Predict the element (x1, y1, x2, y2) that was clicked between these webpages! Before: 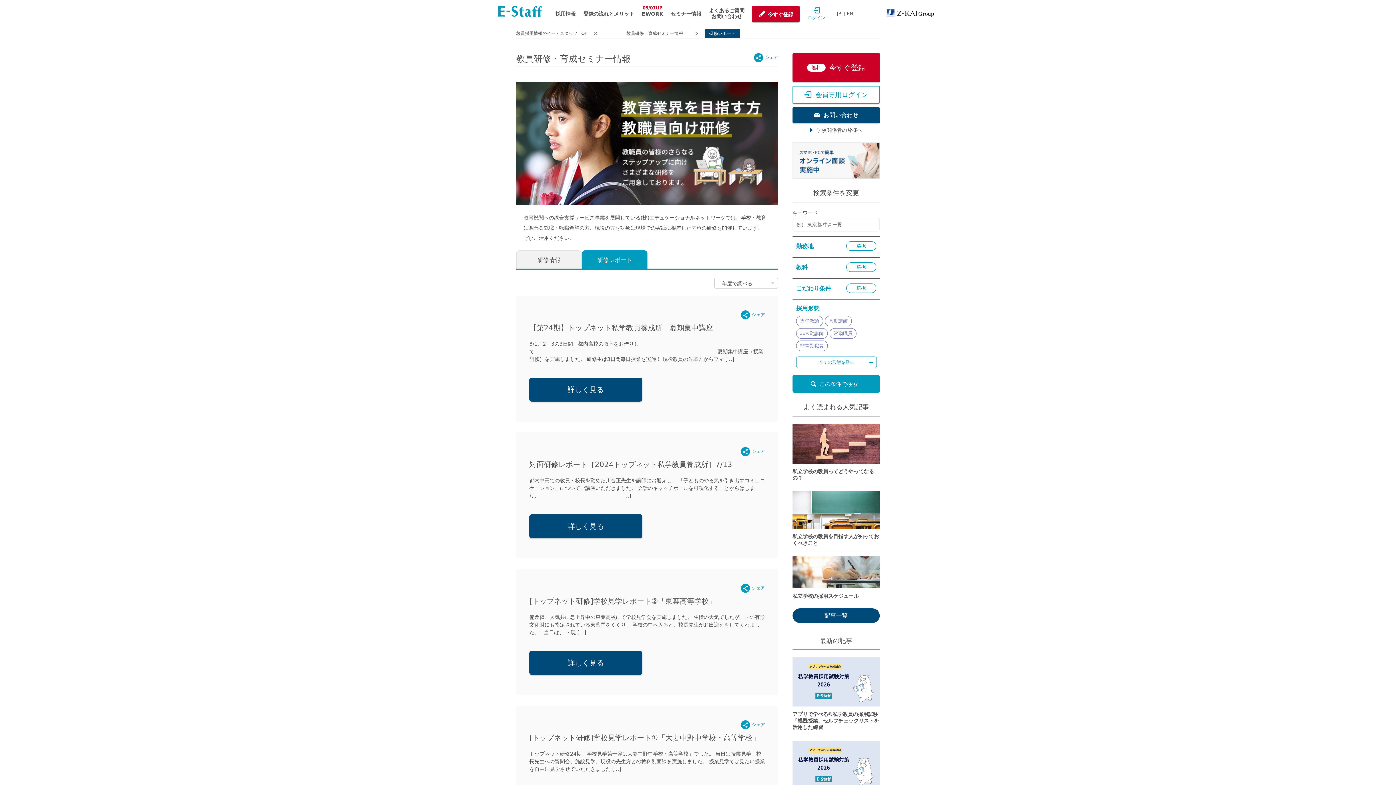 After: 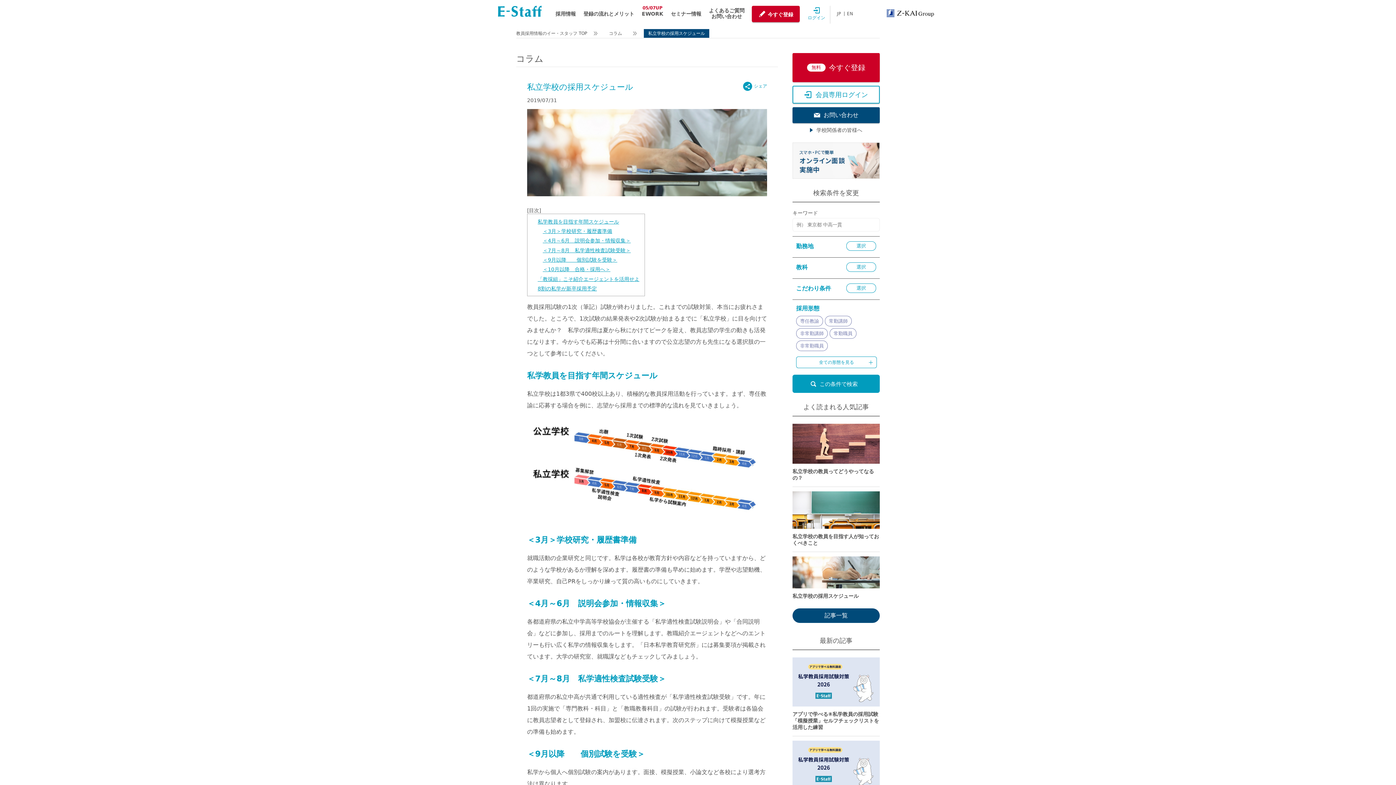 Action: bbox: (792, 582, 880, 588)